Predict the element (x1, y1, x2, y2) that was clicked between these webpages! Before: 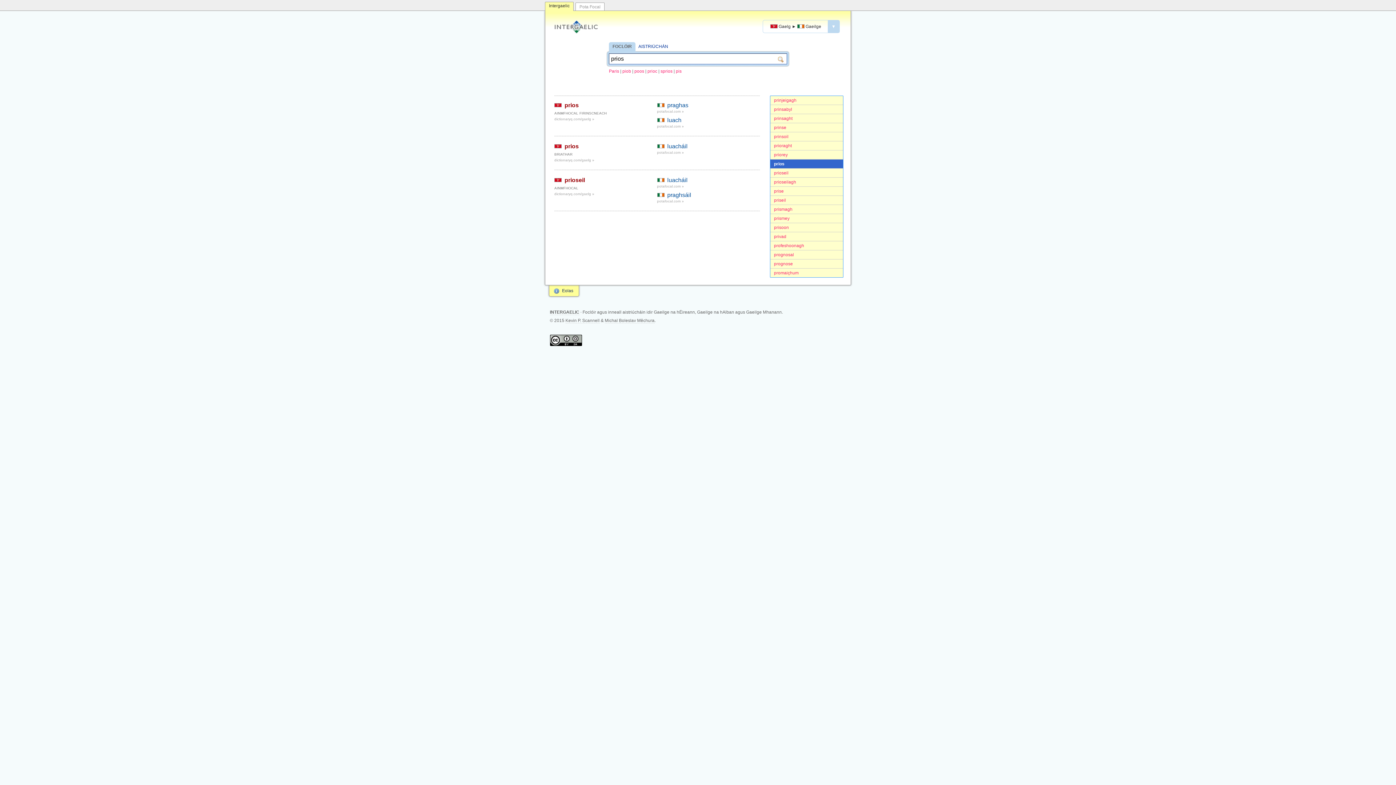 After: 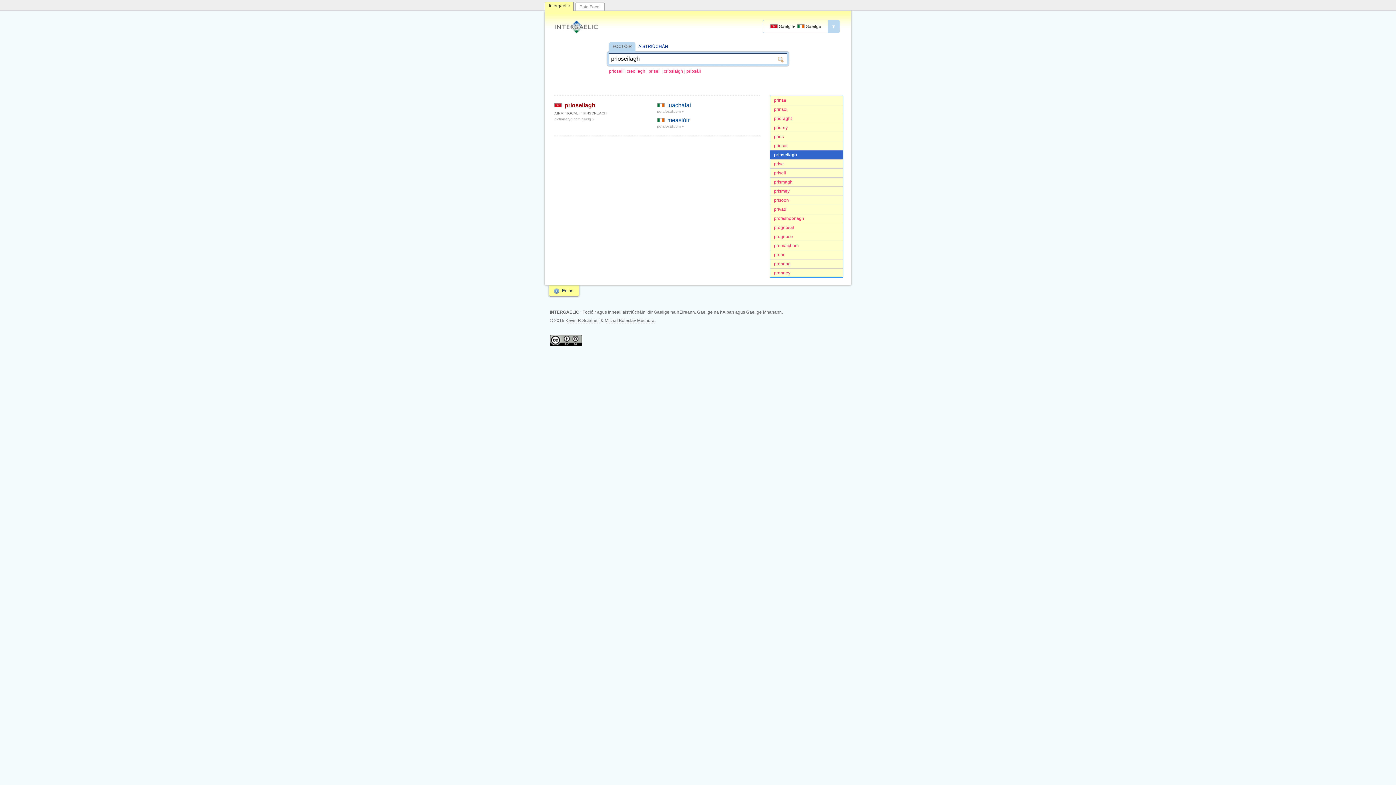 Action: label: prioseilagh bbox: (770, 177, 843, 186)